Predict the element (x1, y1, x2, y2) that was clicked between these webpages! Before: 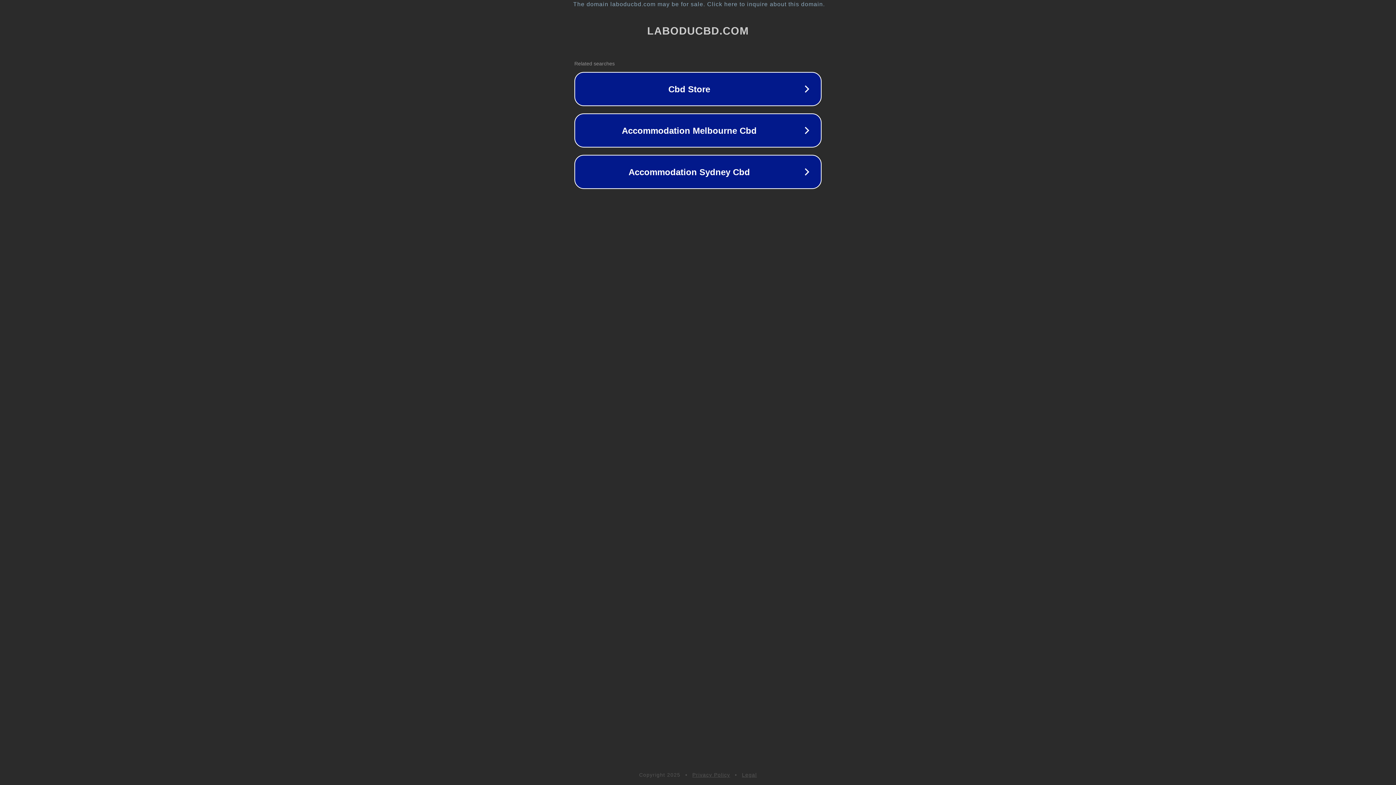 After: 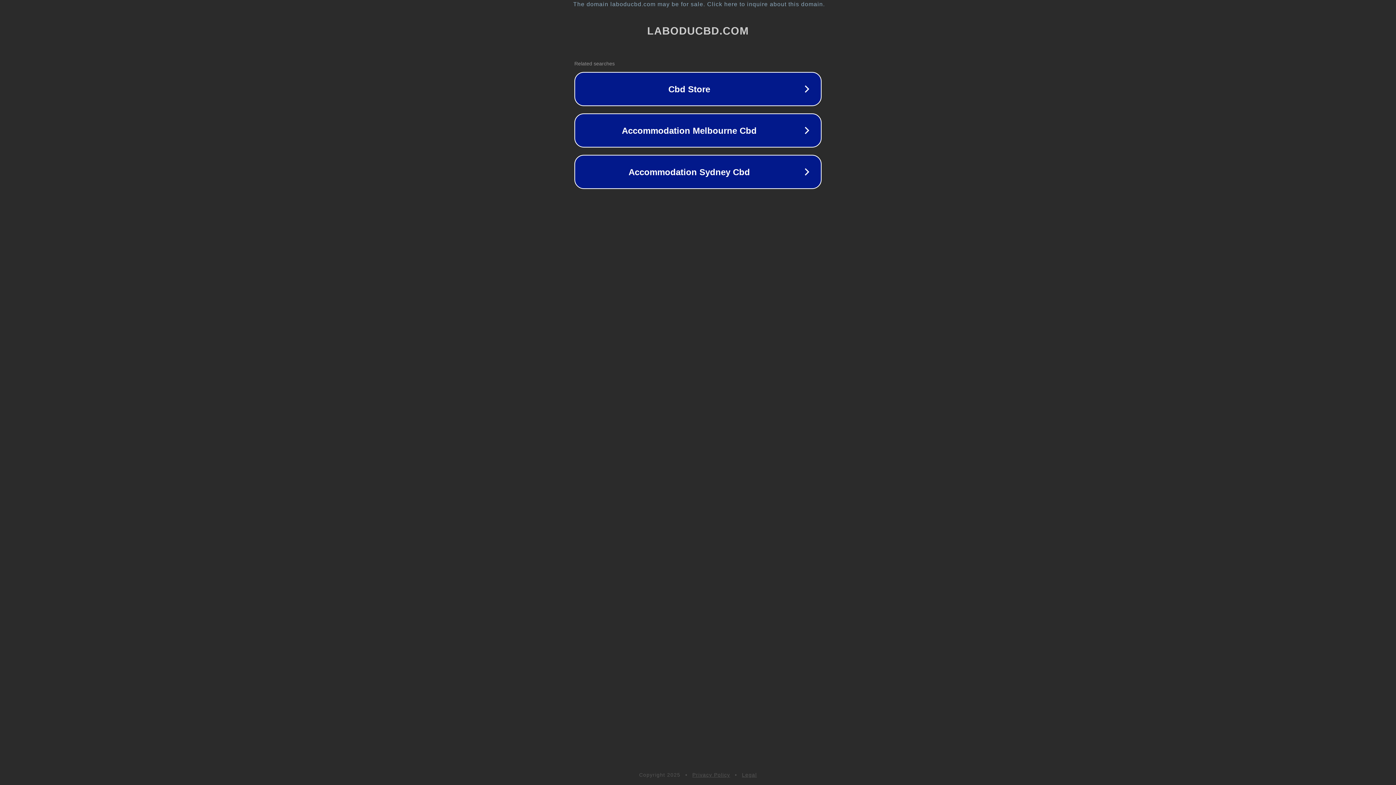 Action: bbox: (692, 772, 730, 778) label: Privacy Policy